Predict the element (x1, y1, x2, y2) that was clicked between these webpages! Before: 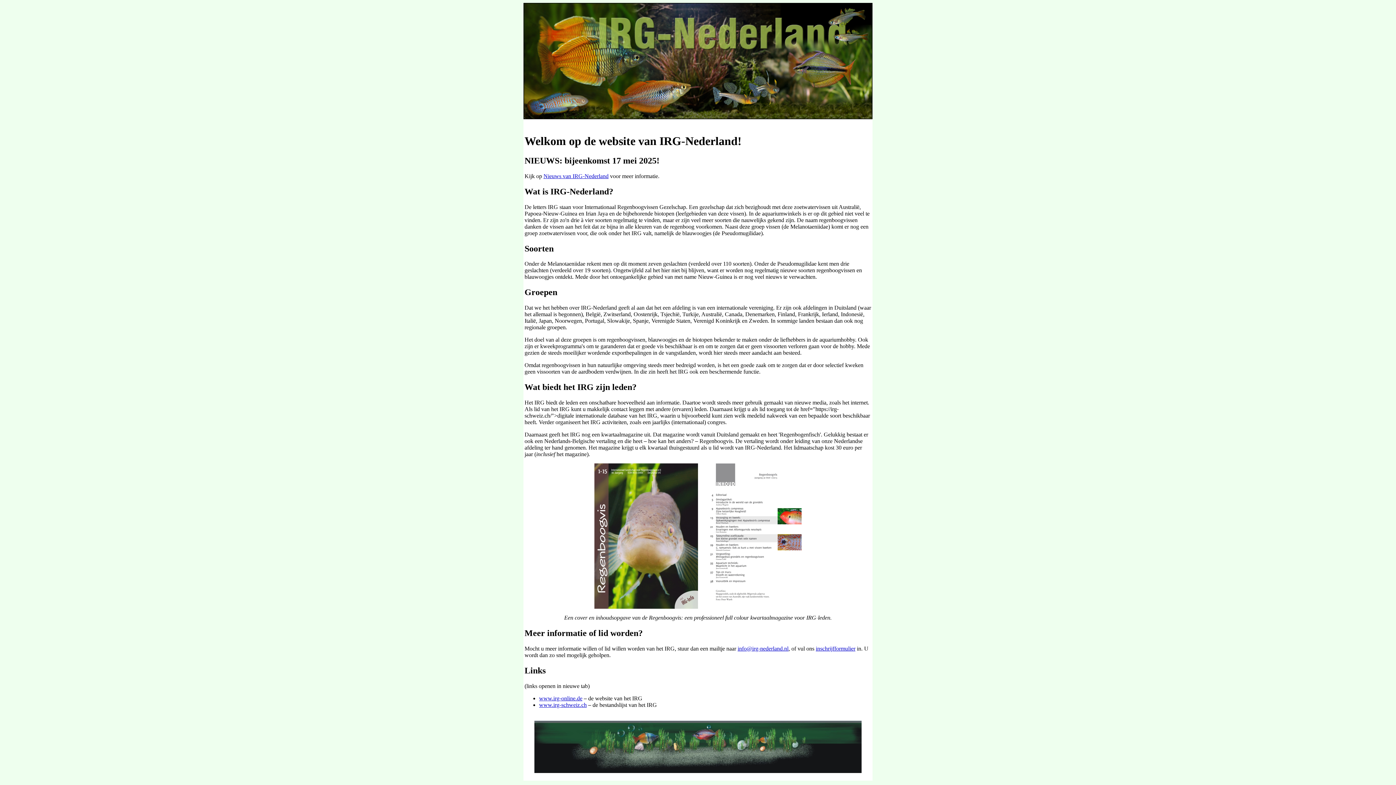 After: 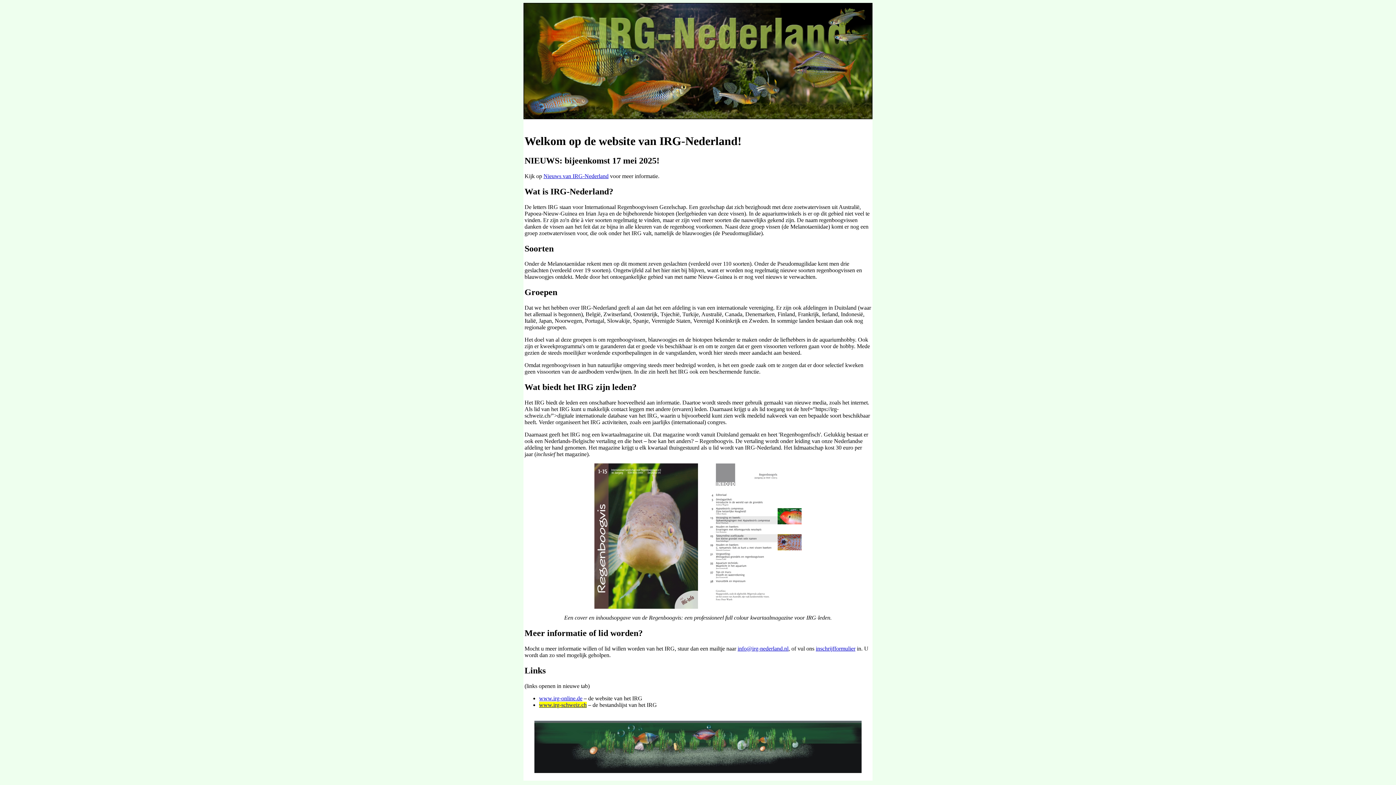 Action: bbox: (539, 702, 586, 708) label: www.irg-schweiz.ch